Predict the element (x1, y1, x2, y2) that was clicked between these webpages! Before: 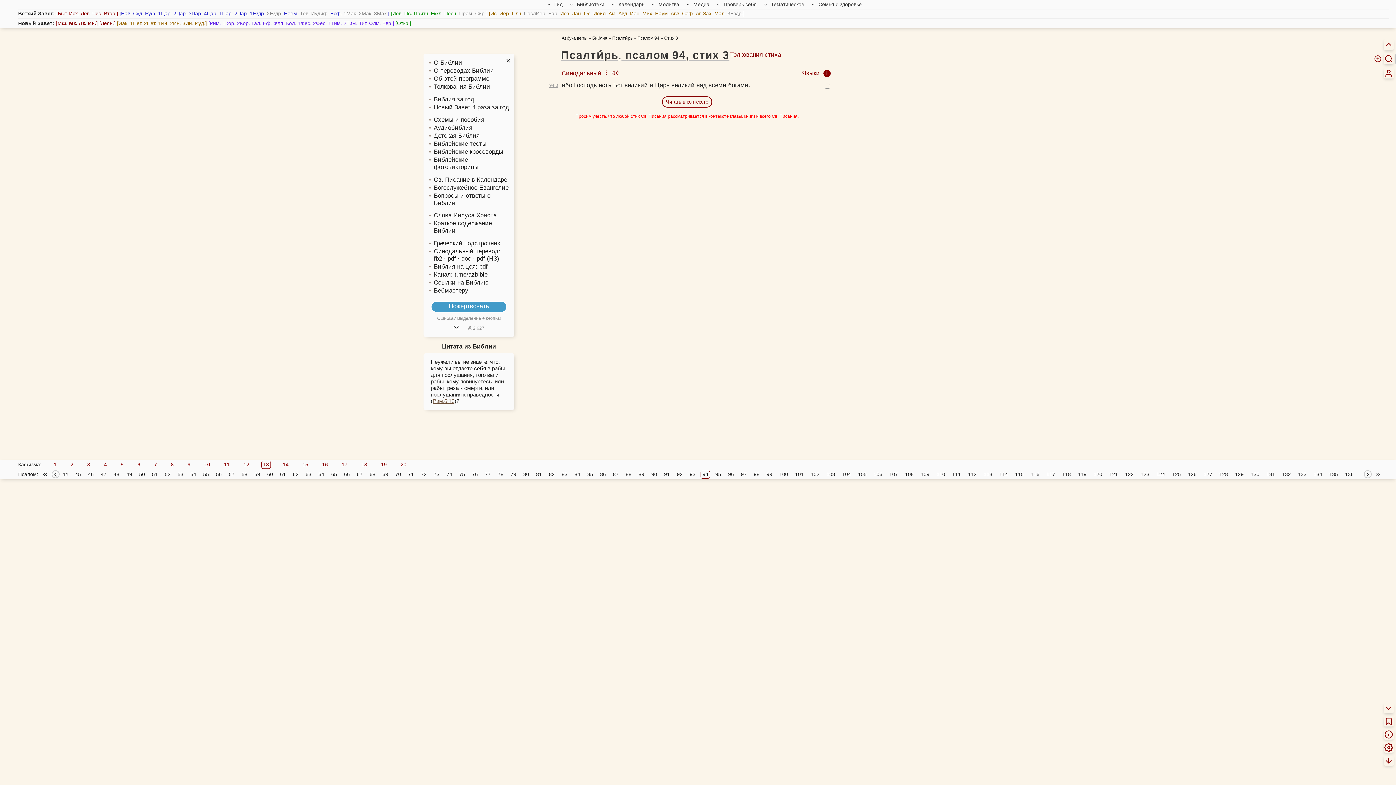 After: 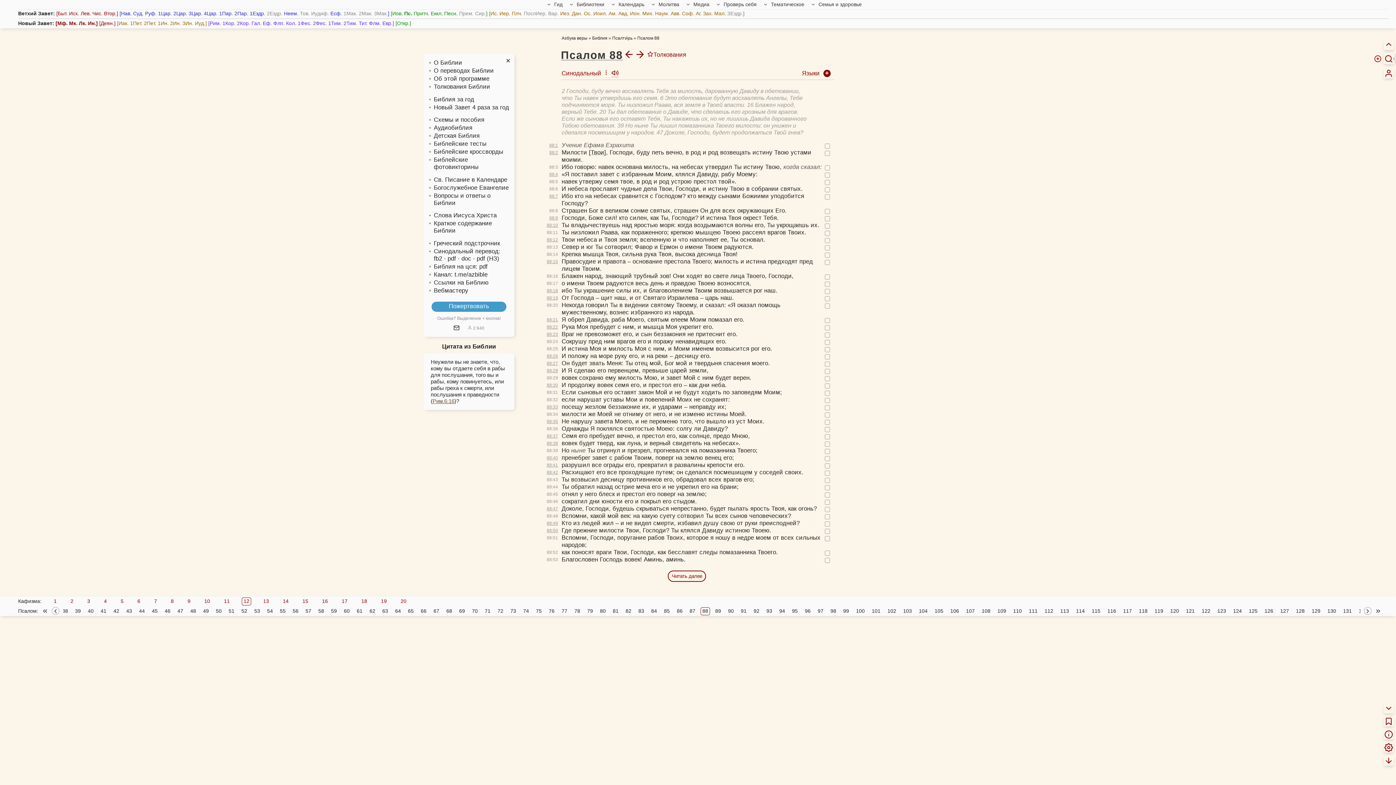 Action: bbox: (624, 470, 633, 478) label: 88